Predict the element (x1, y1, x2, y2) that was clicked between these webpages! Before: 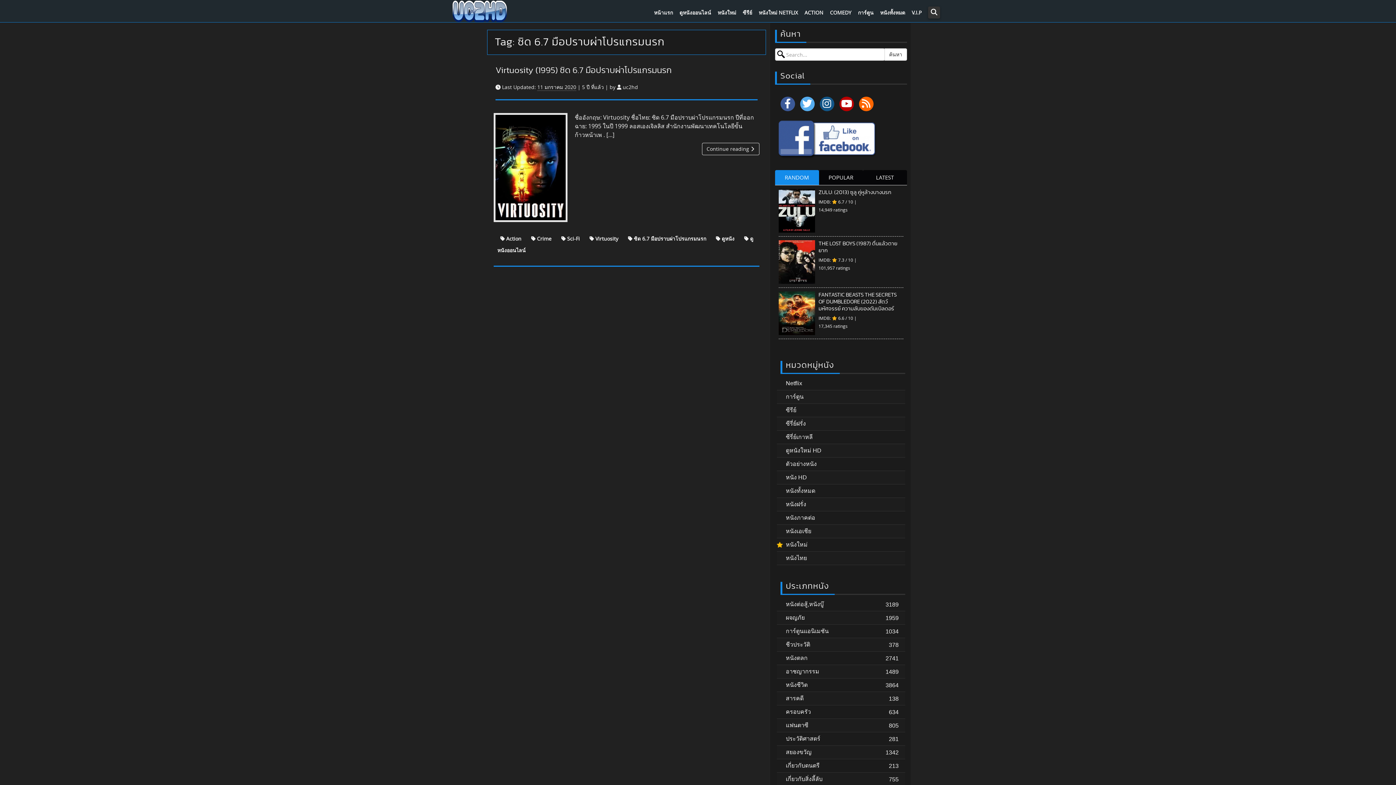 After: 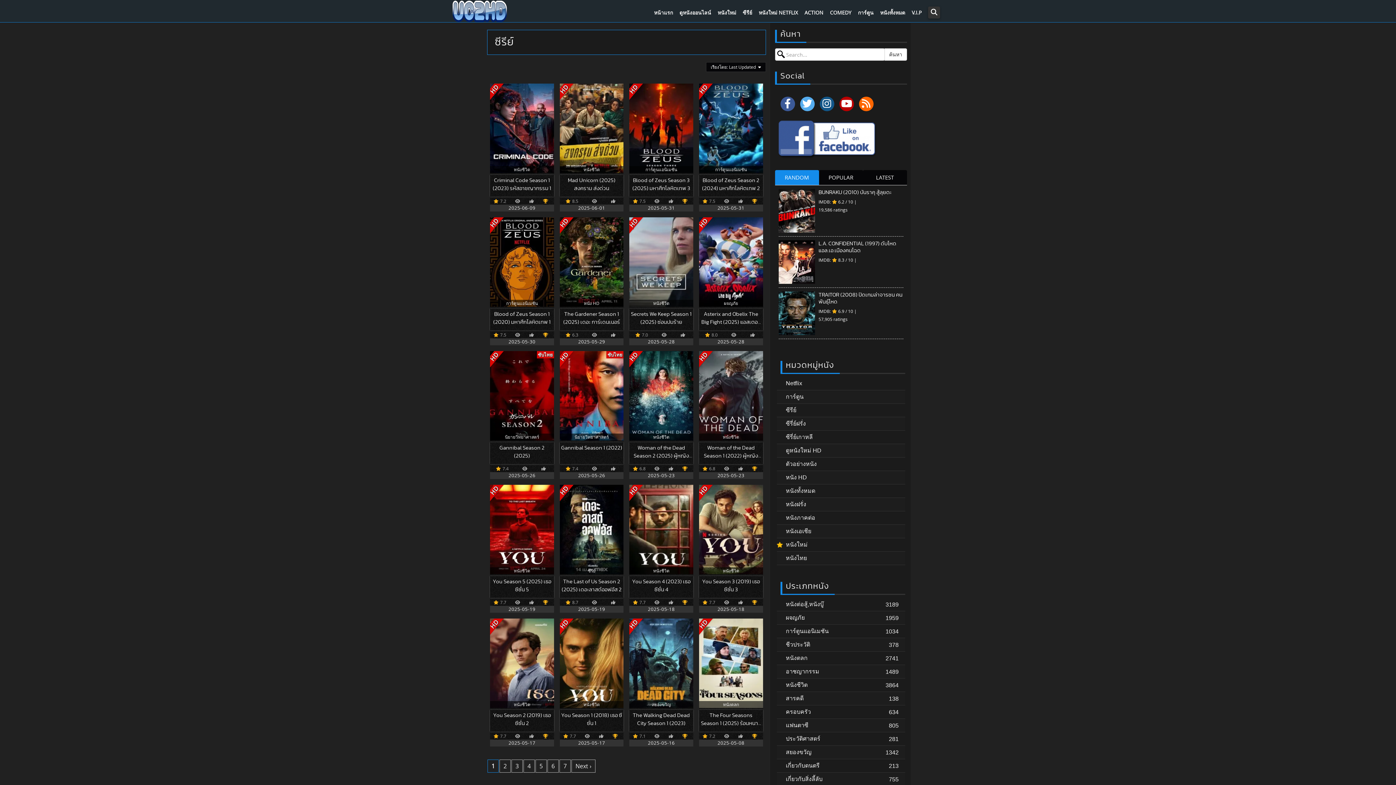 Action: bbox: (742, 1, 752, 23) label: ซีรีย์